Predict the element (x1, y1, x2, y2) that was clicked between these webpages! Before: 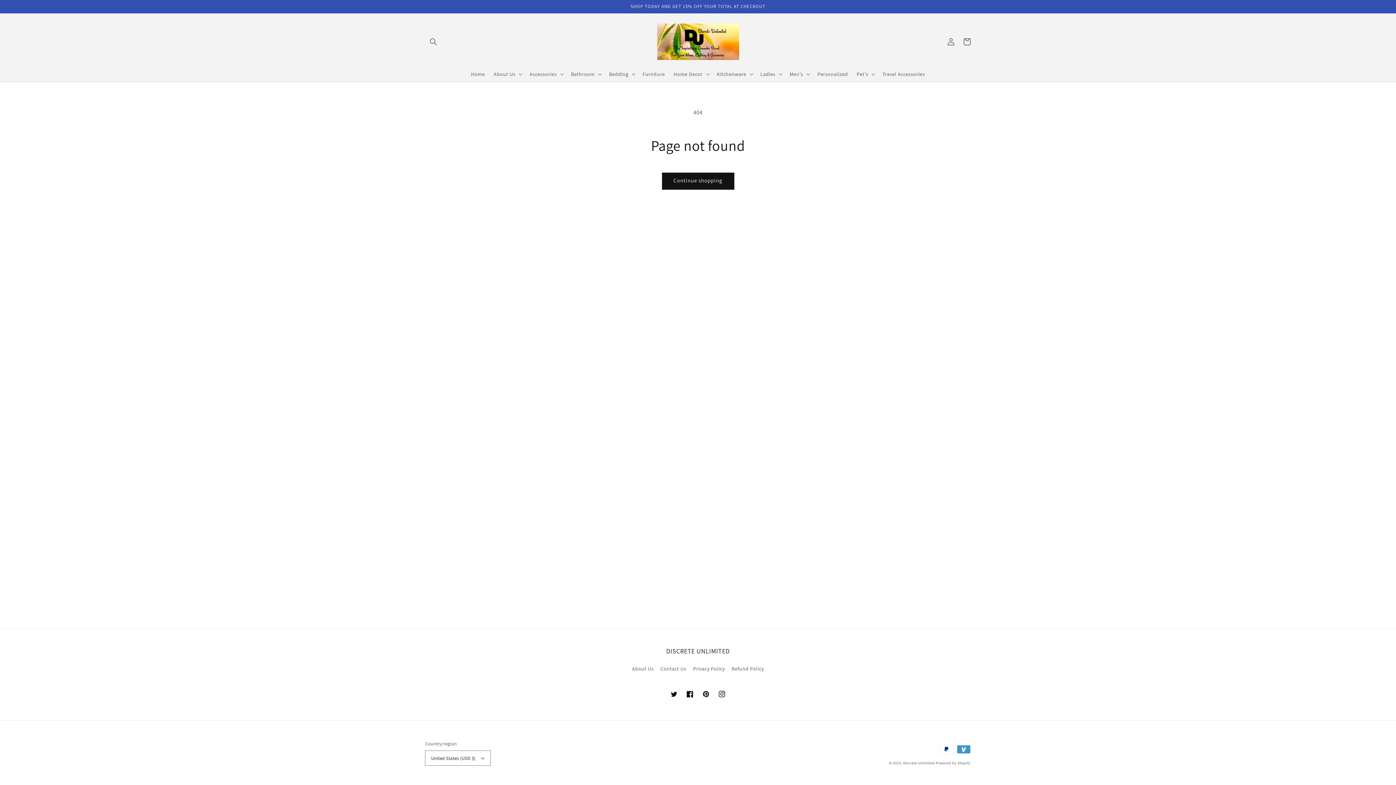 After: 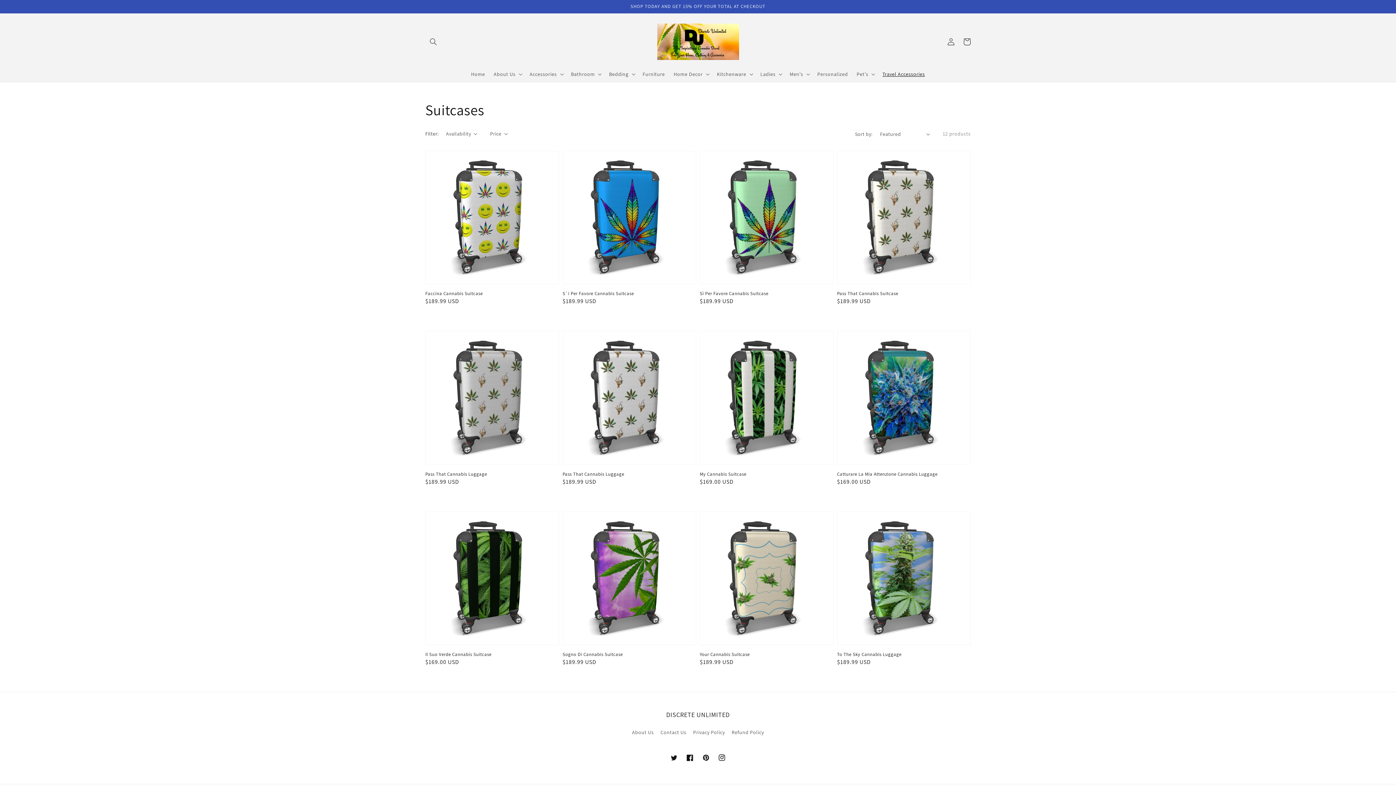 Action: label: Travel Accessories bbox: (878, 66, 929, 81)